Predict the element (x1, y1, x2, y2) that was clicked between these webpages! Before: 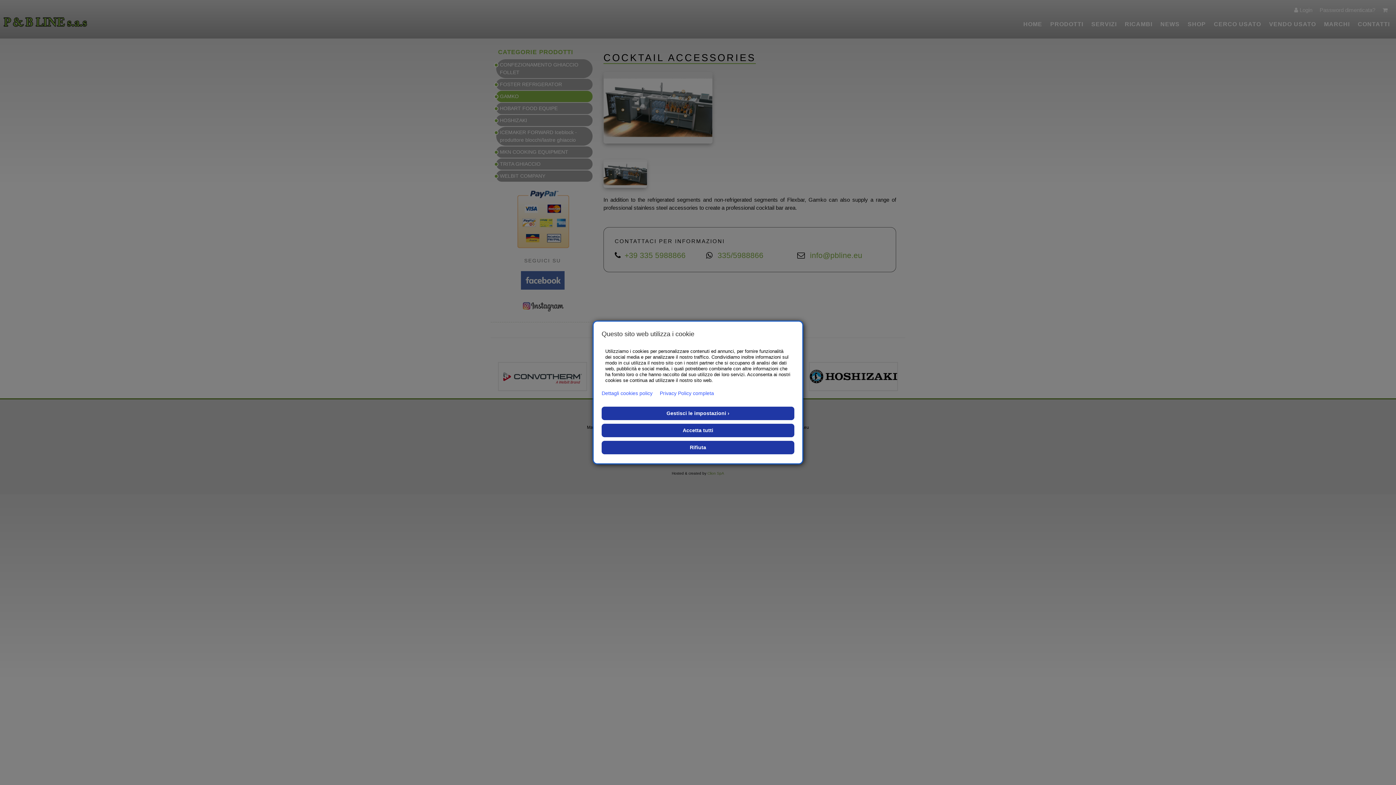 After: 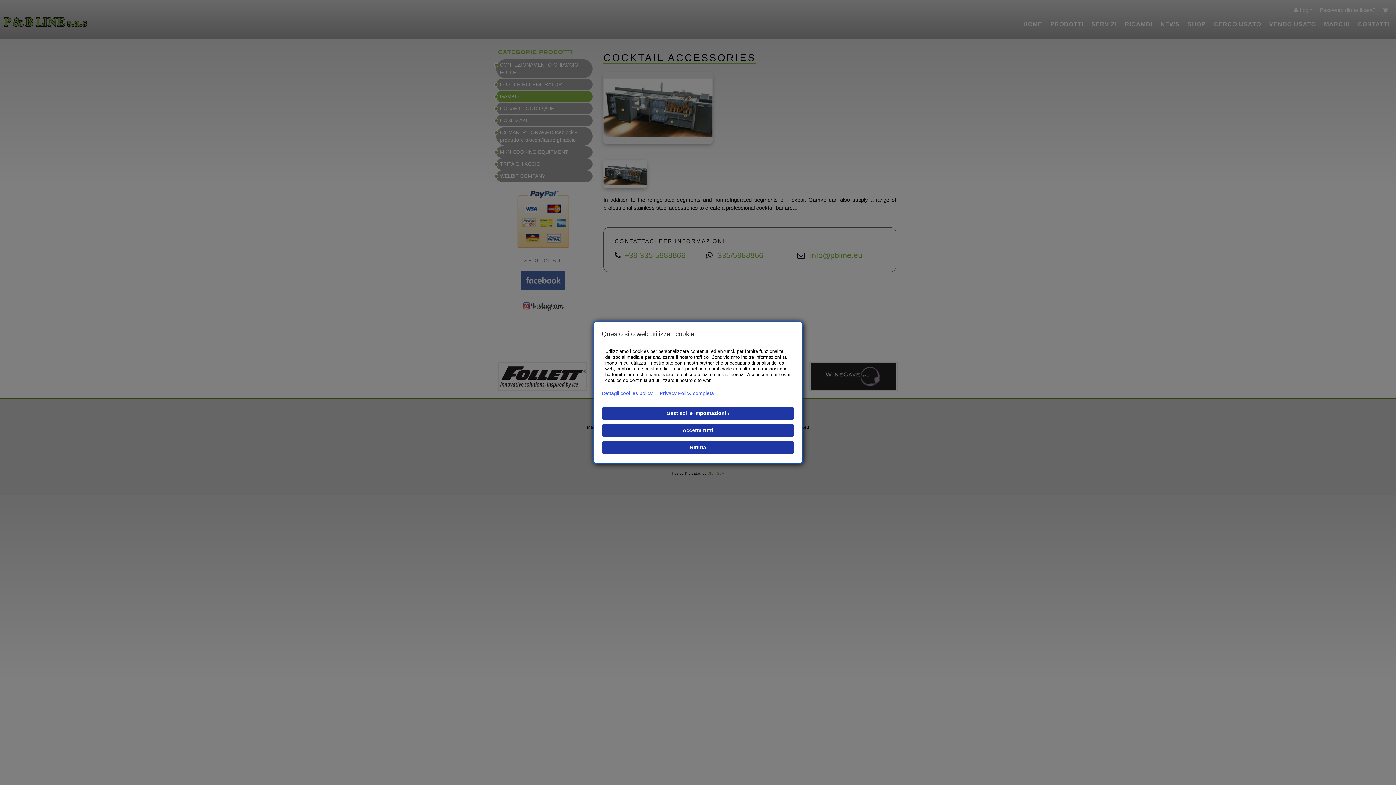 Action: bbox: (601, 389, 652, 397) label: Dettagli cookies policy